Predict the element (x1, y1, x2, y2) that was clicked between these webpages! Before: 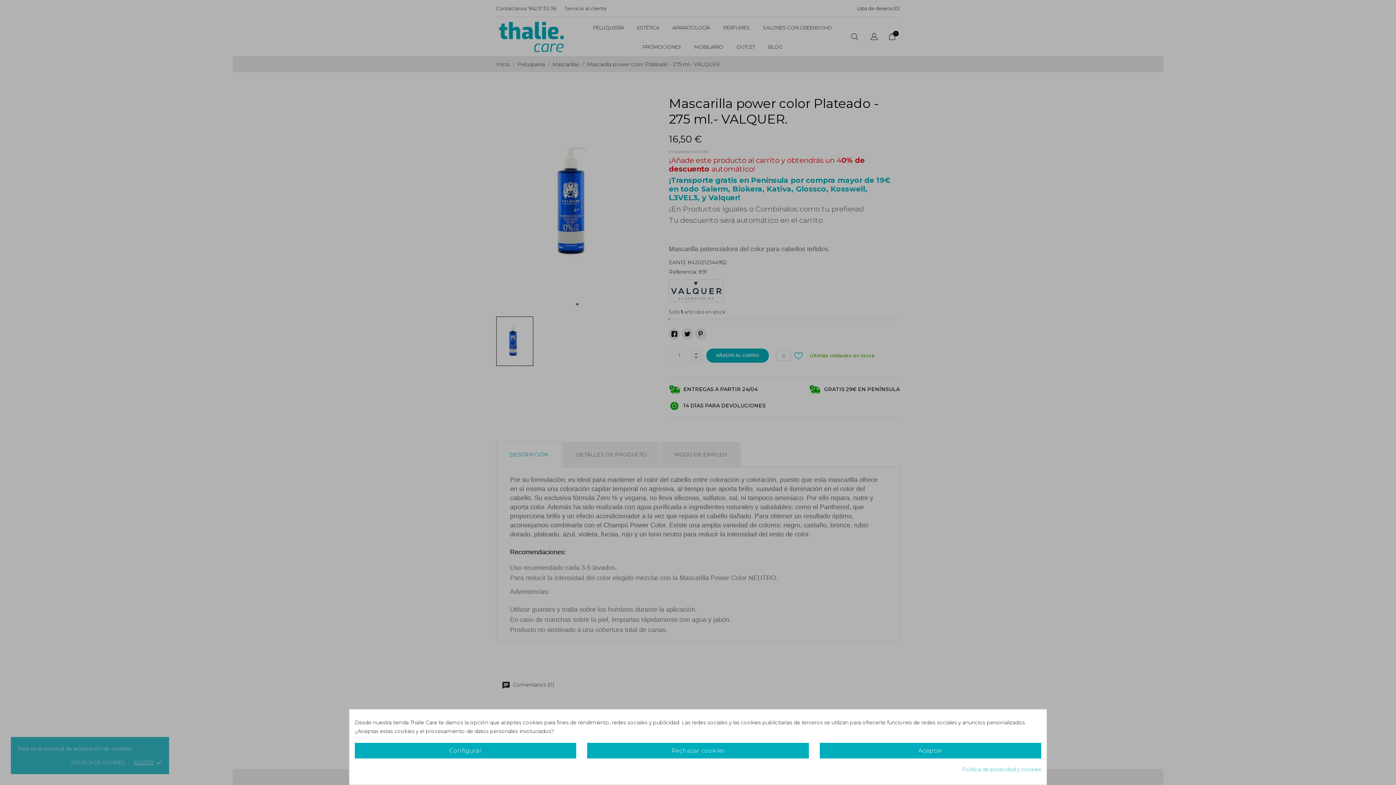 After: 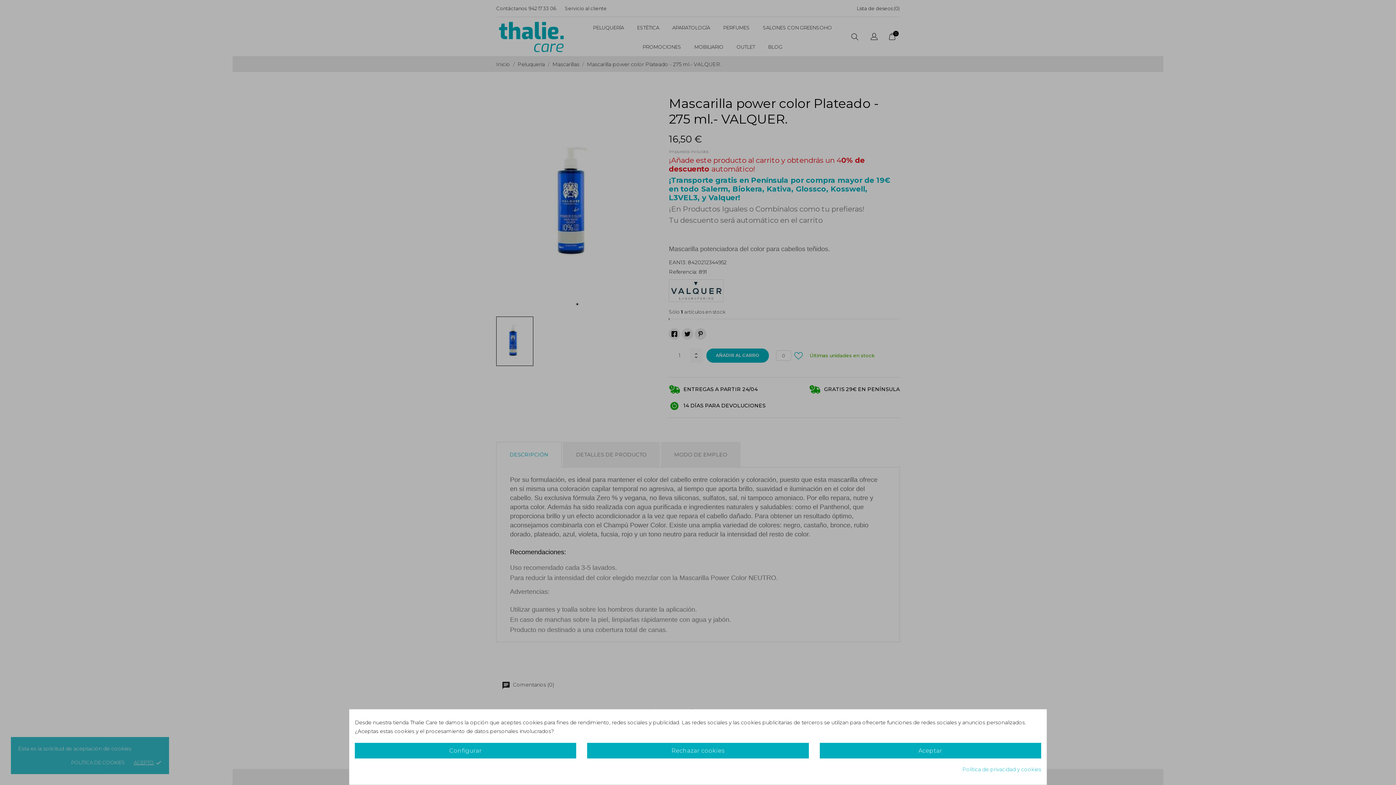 Action: bbox: (962, 765, 1041, 774) label: Política de privacidad y cookies